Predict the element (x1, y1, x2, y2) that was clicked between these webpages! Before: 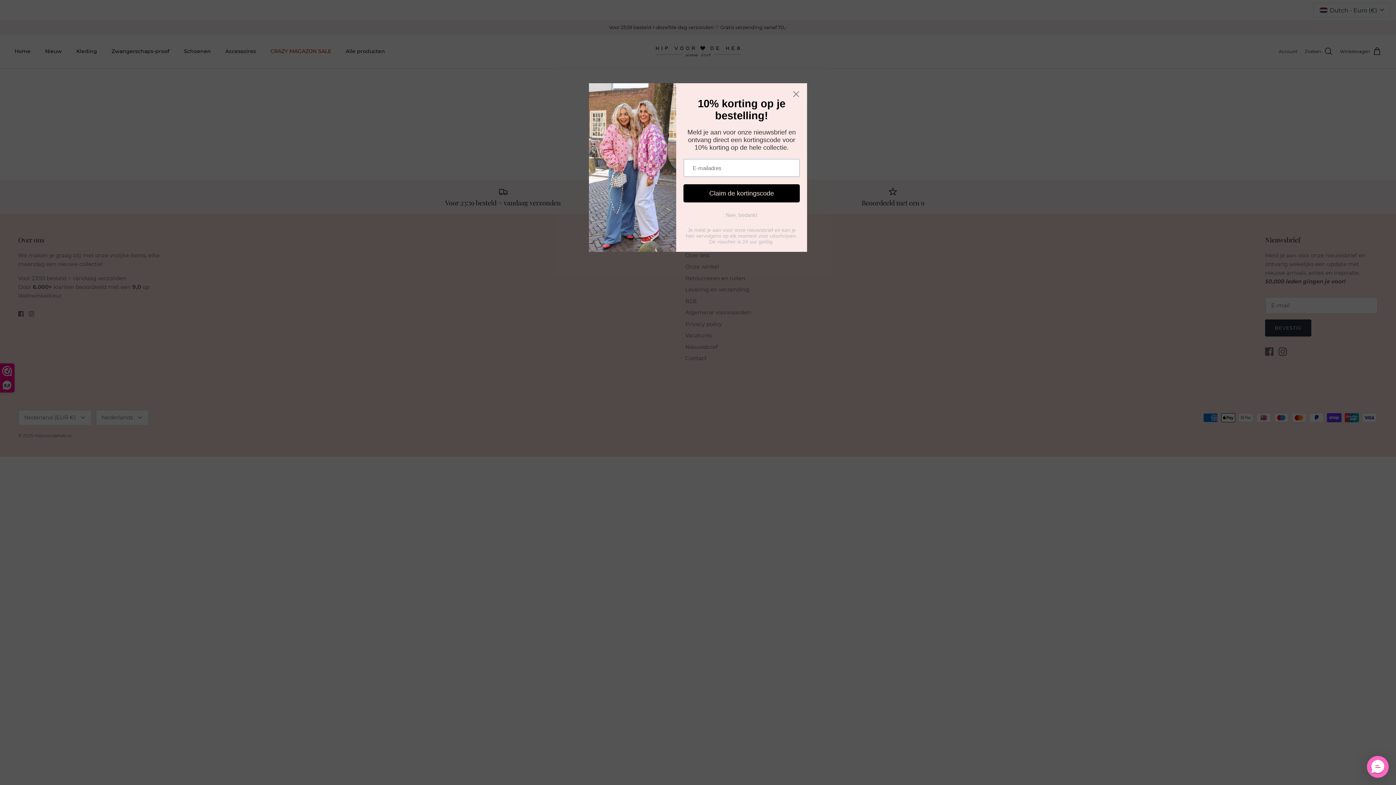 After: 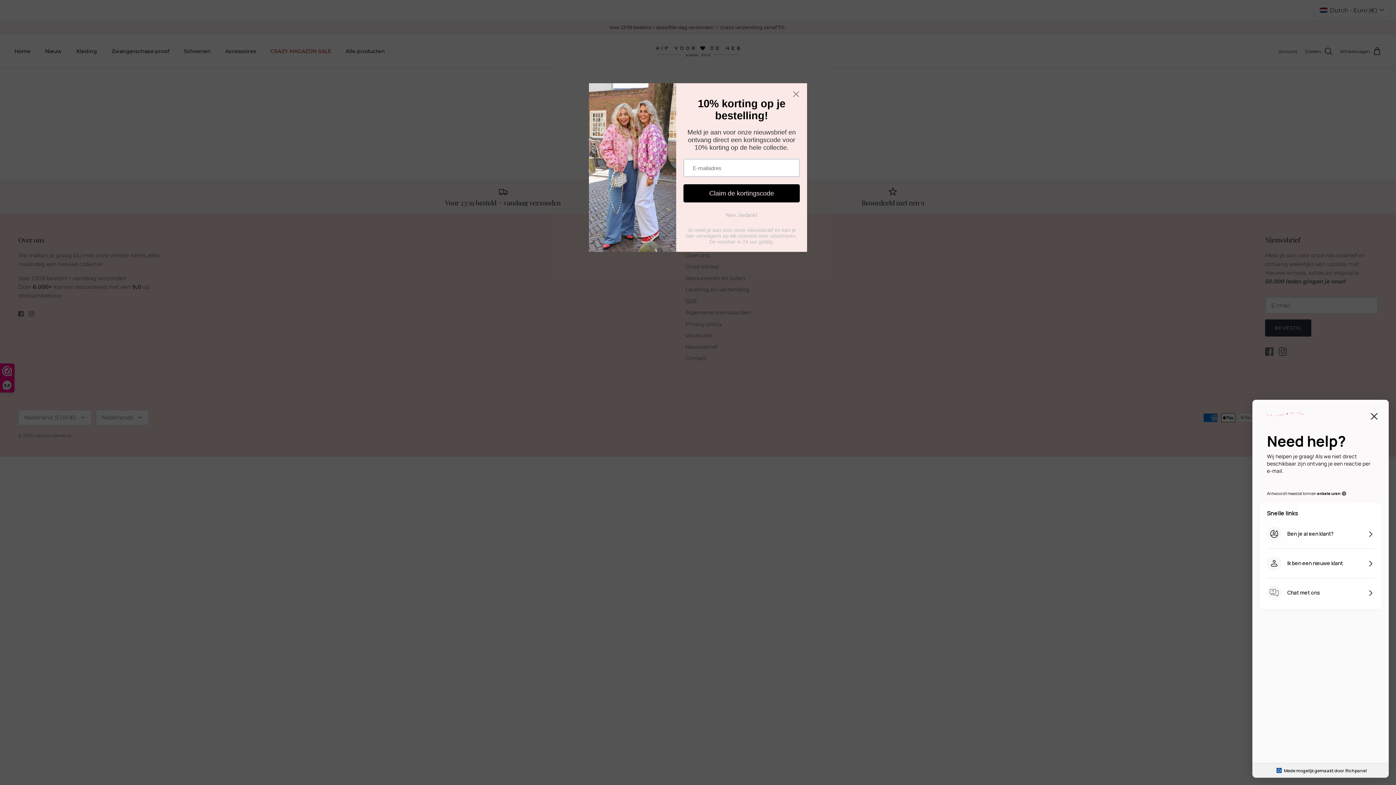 Action: bbox: (1367, 756, 1389, 778) label: Messenger Dummy Widget